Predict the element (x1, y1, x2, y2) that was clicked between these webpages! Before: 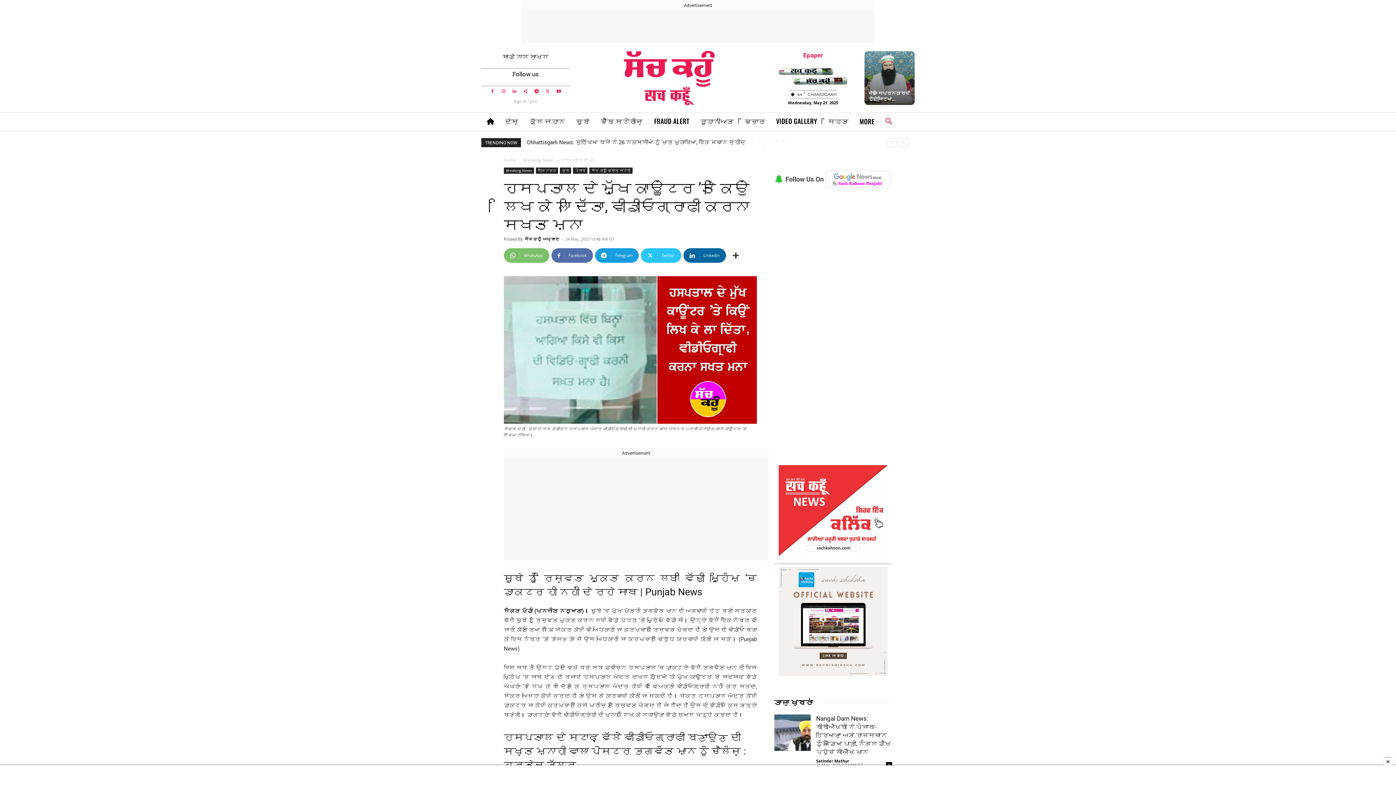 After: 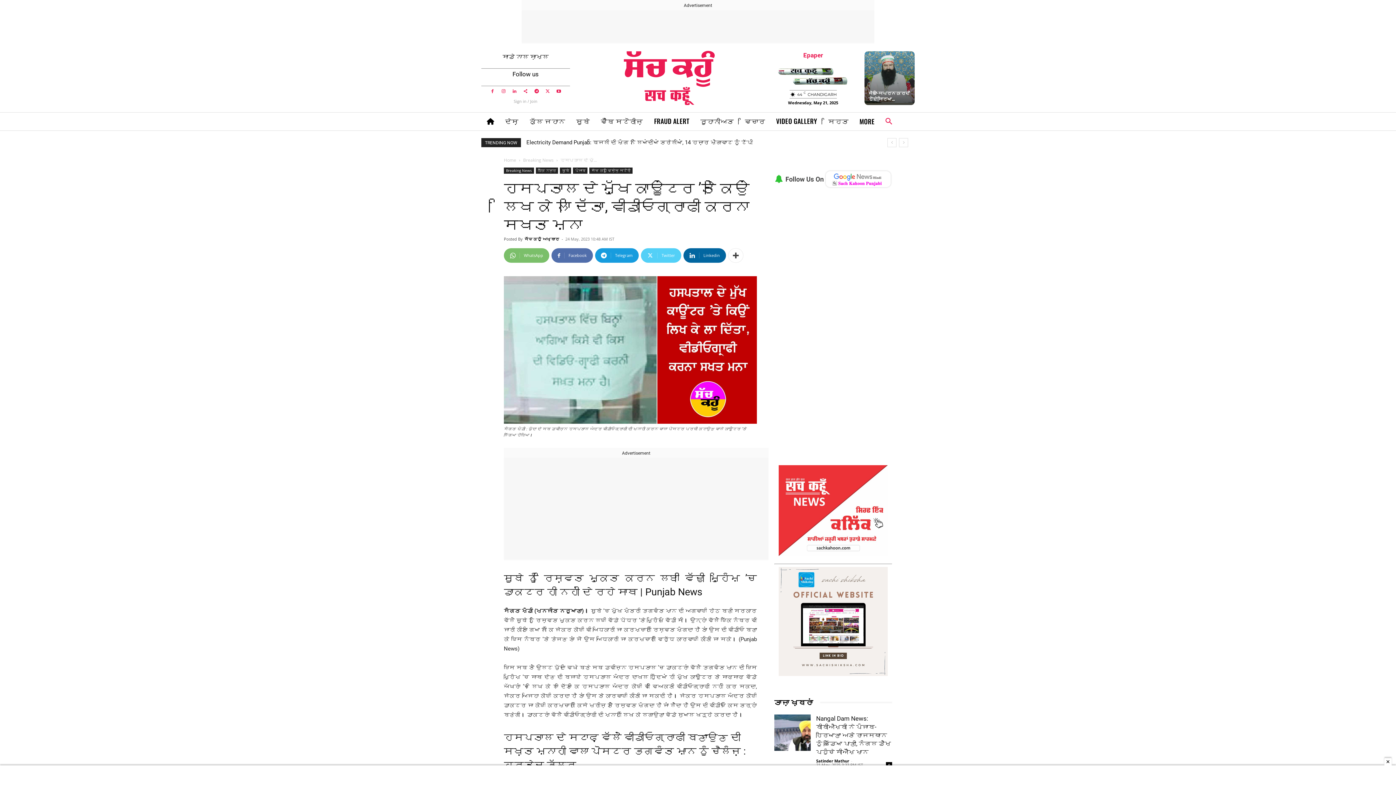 Action: bbox: (641, 248, 681, 263) label: Twitter